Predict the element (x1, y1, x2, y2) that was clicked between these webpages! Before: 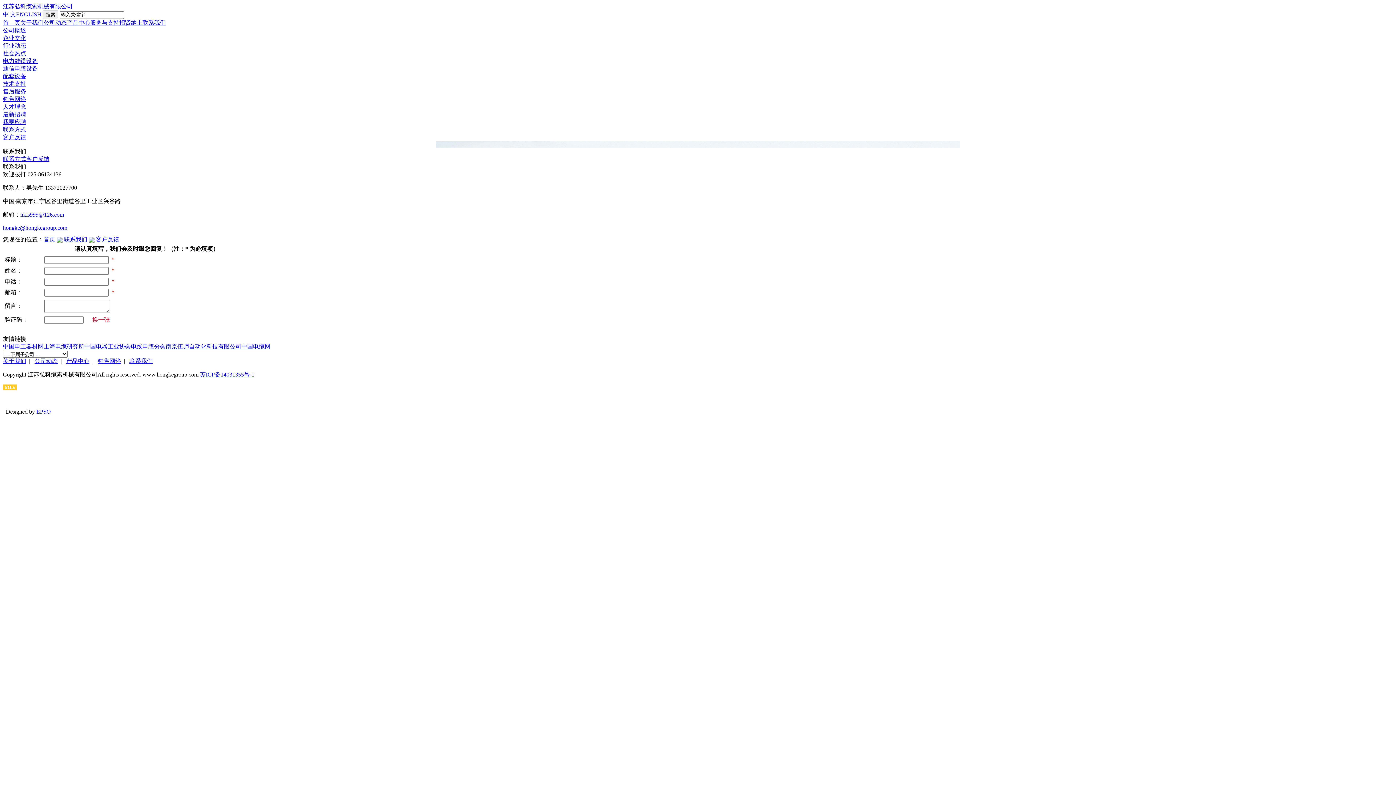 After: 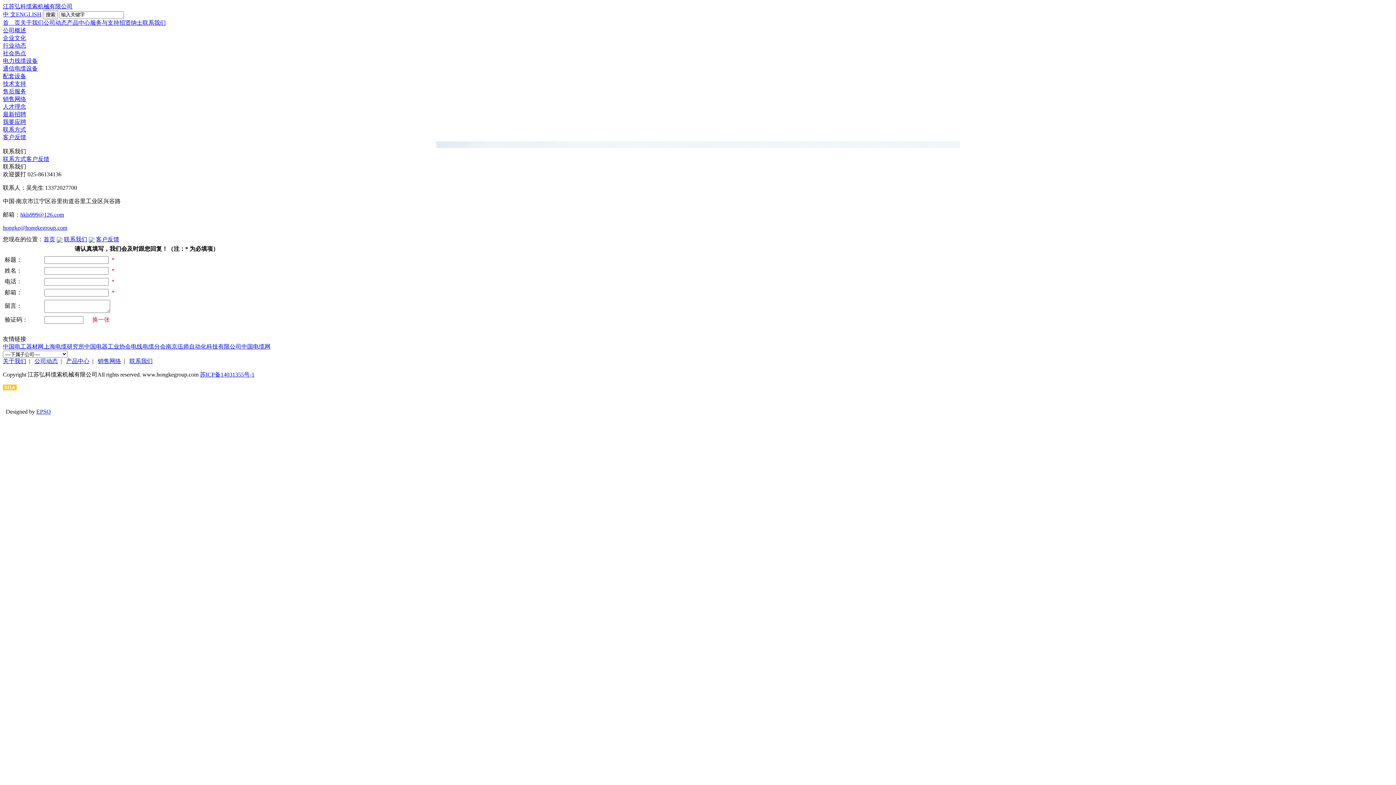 Action: bbox: (26, 156, 49, 162) label: 客户反馈